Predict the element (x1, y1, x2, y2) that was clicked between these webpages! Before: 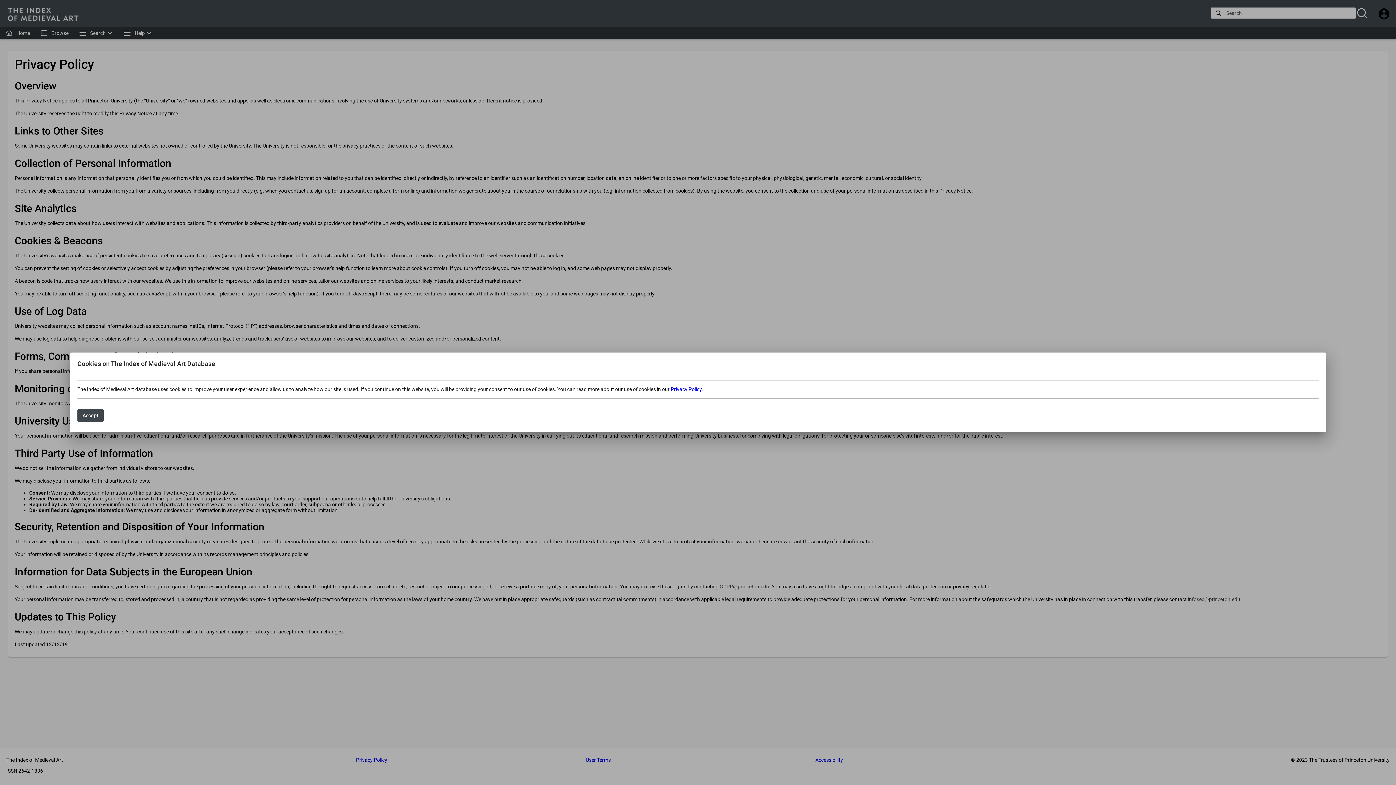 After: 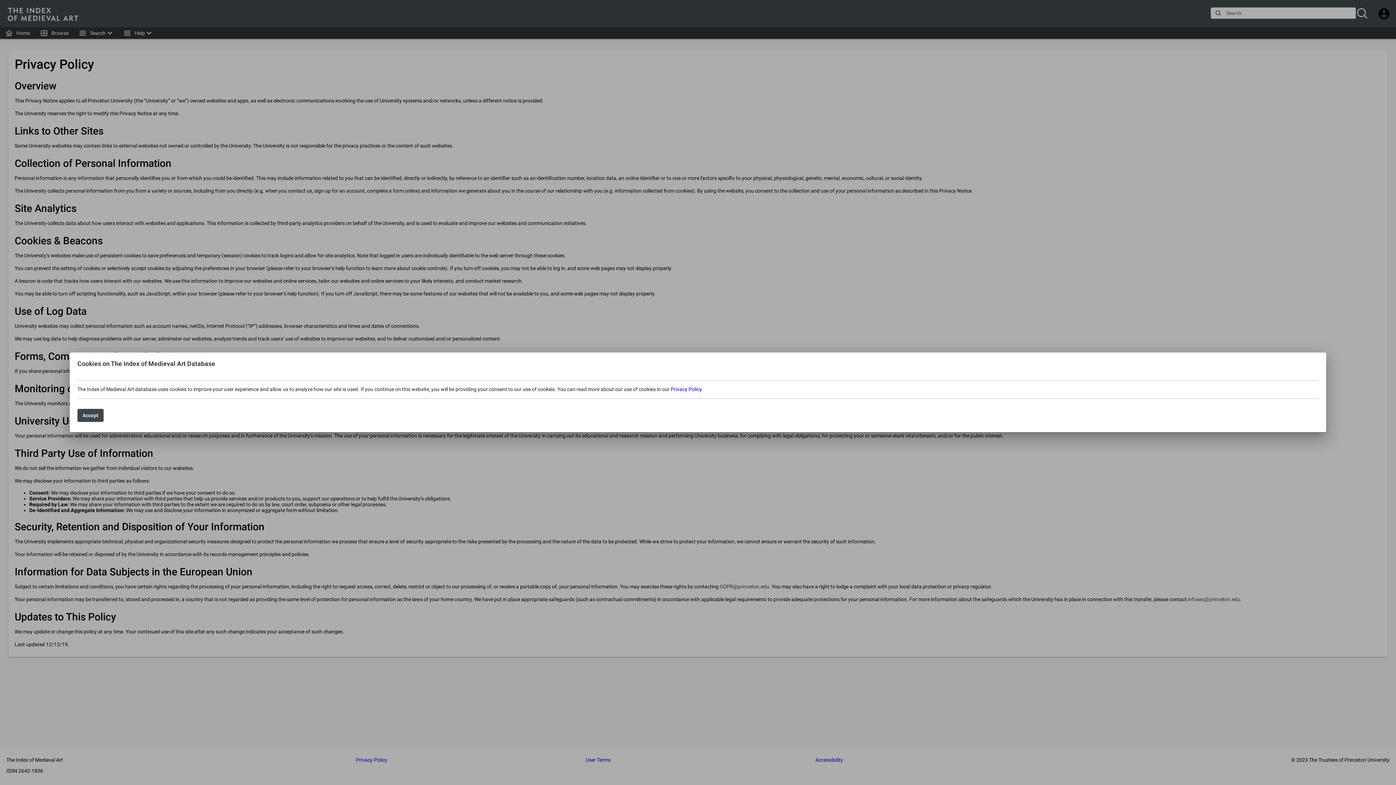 Action: bbox: (670, 386, 701, 392) label: Privacy Policy